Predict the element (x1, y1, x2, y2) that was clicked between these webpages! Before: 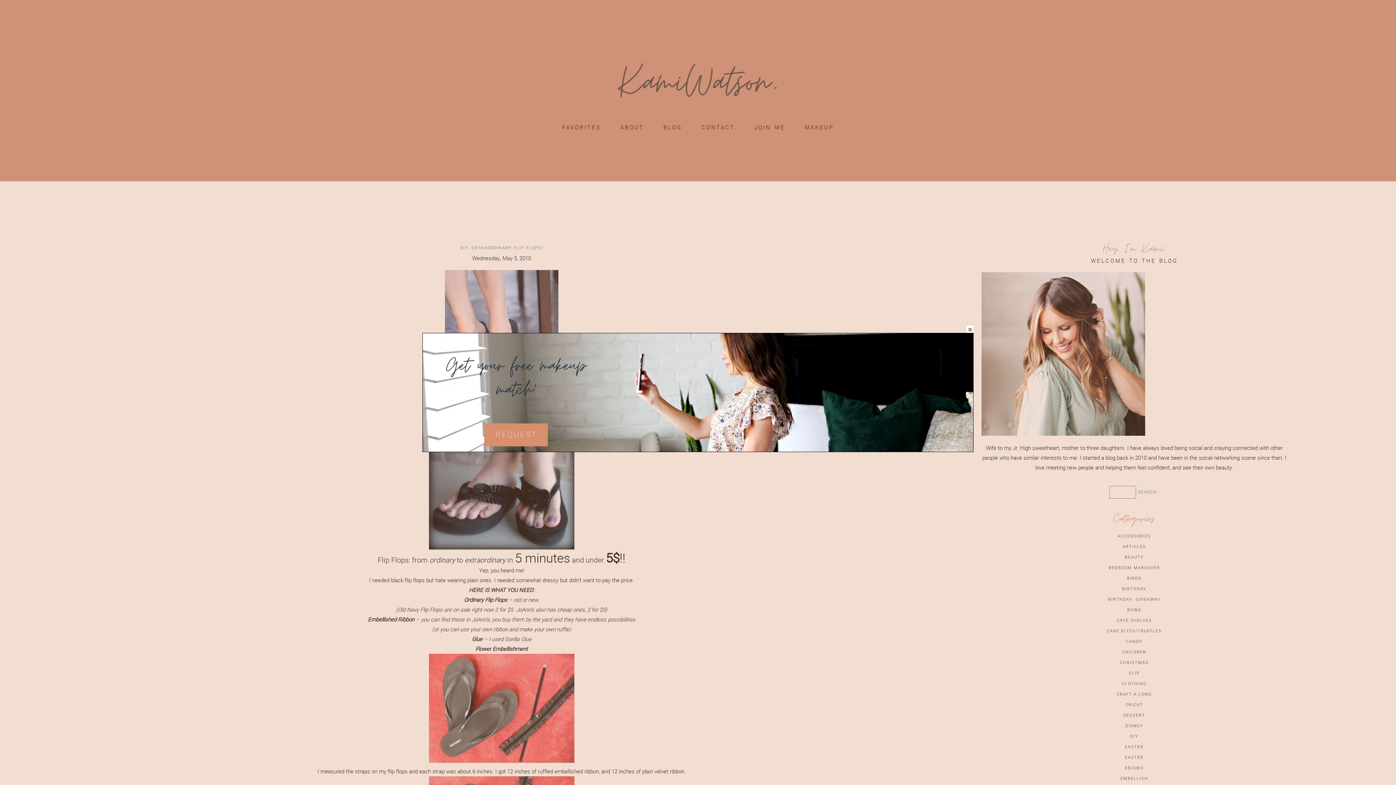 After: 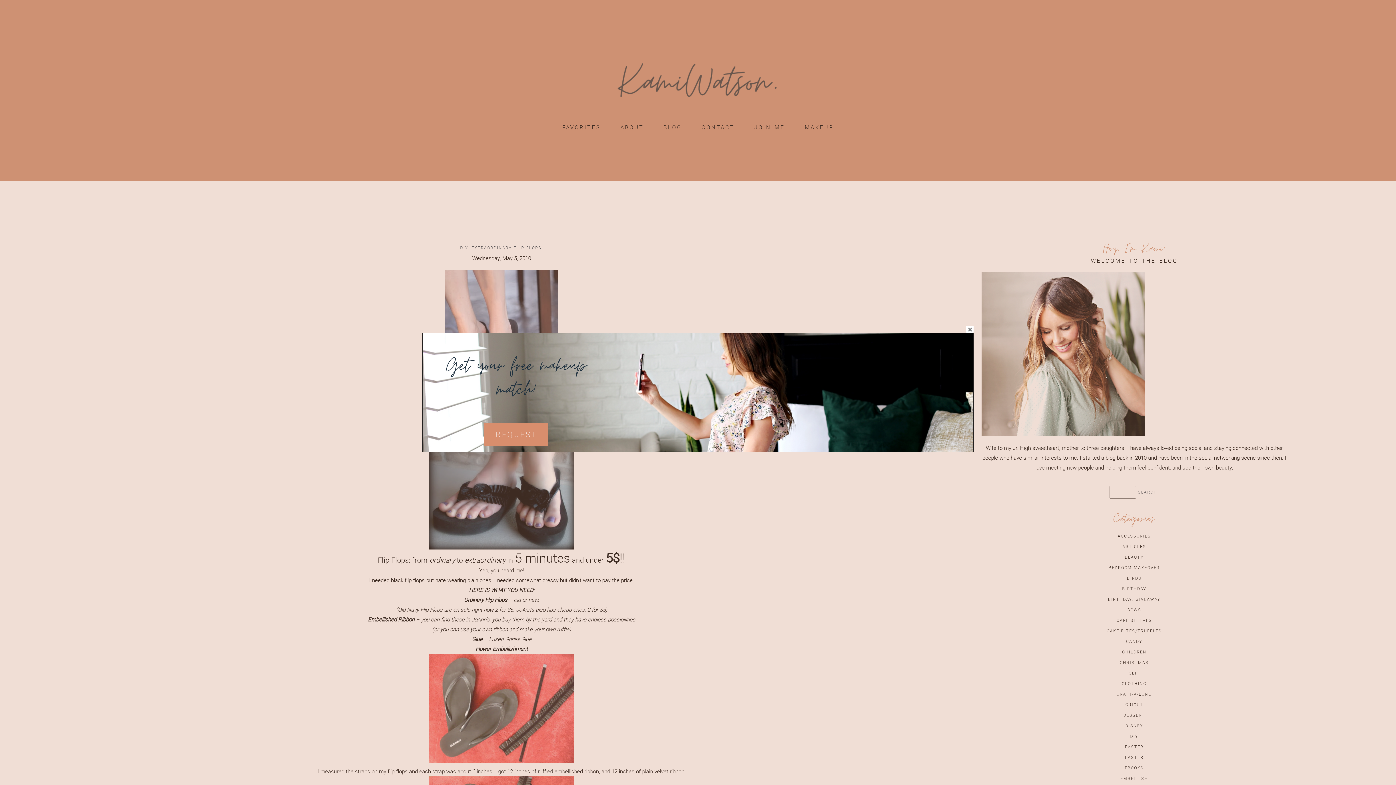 Action: bbox: (484, 423, 548, 446)